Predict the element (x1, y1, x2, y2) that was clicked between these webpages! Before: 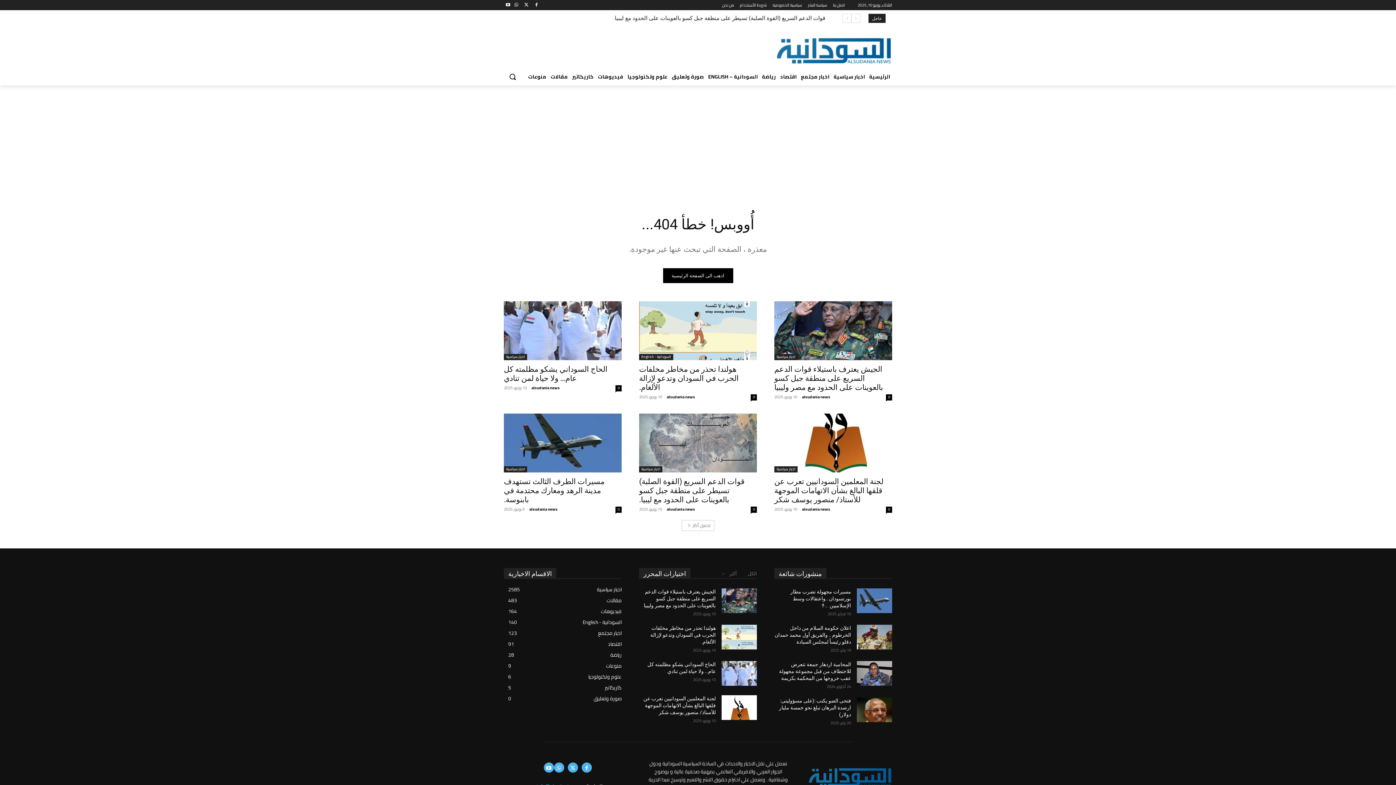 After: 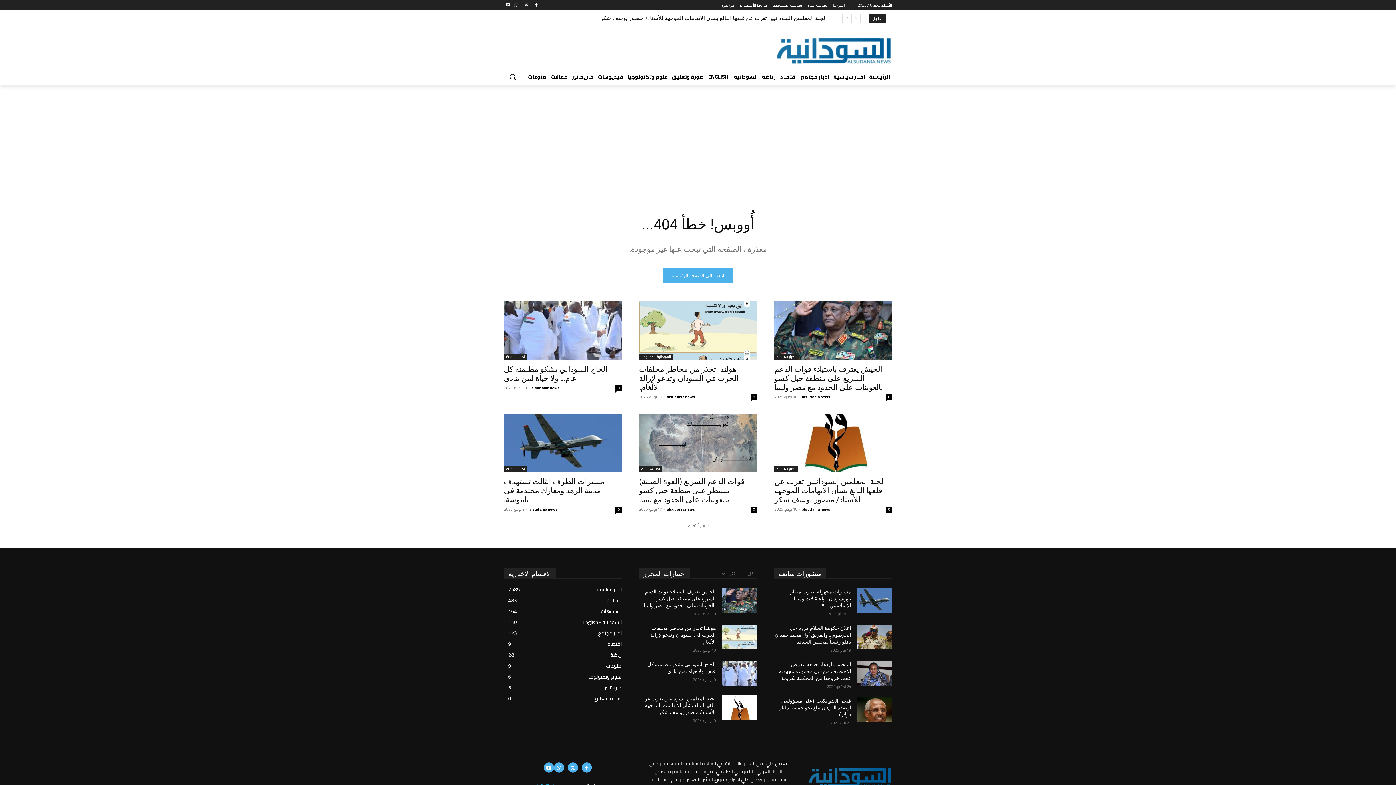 Action: label: اذهب الى الصفحة الرئيسية bbox: (663, 268, 733, 283)